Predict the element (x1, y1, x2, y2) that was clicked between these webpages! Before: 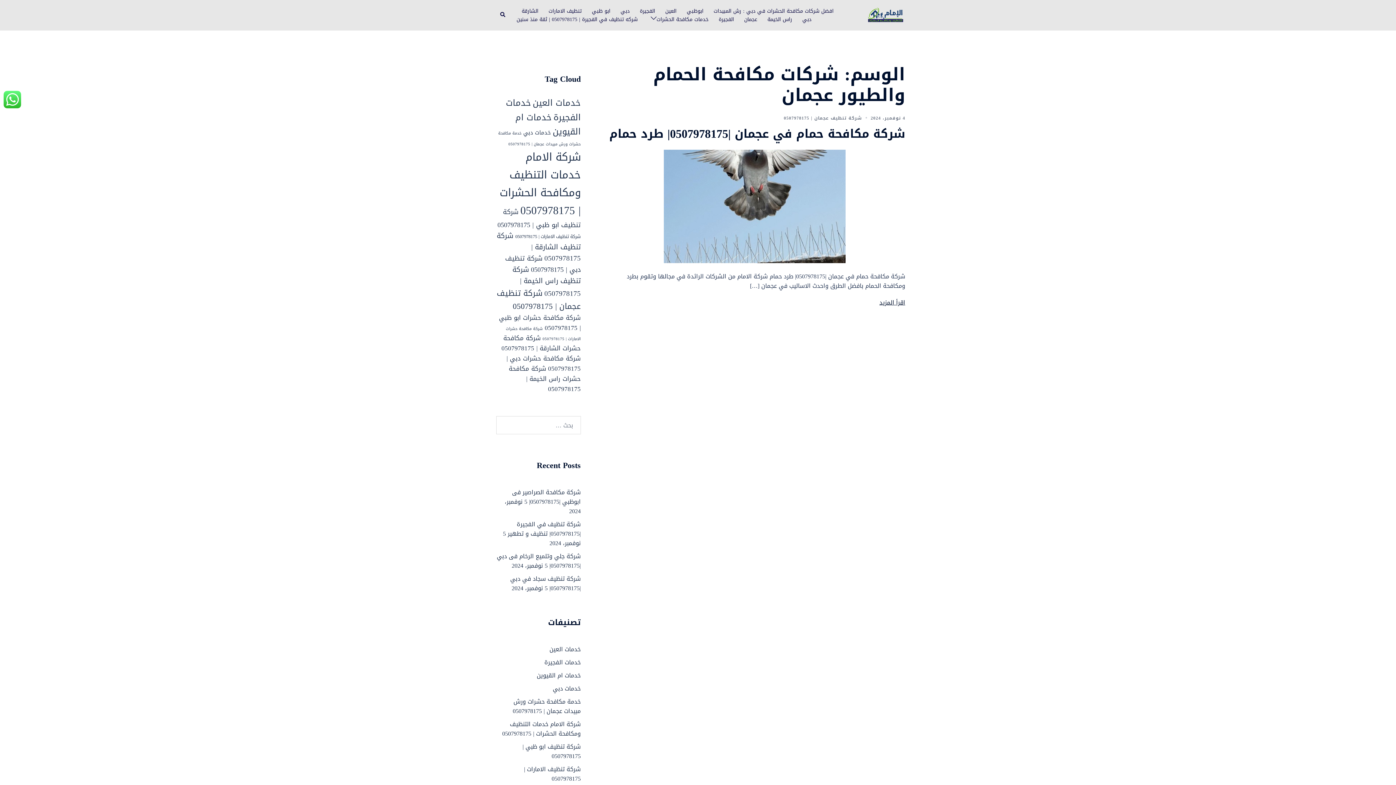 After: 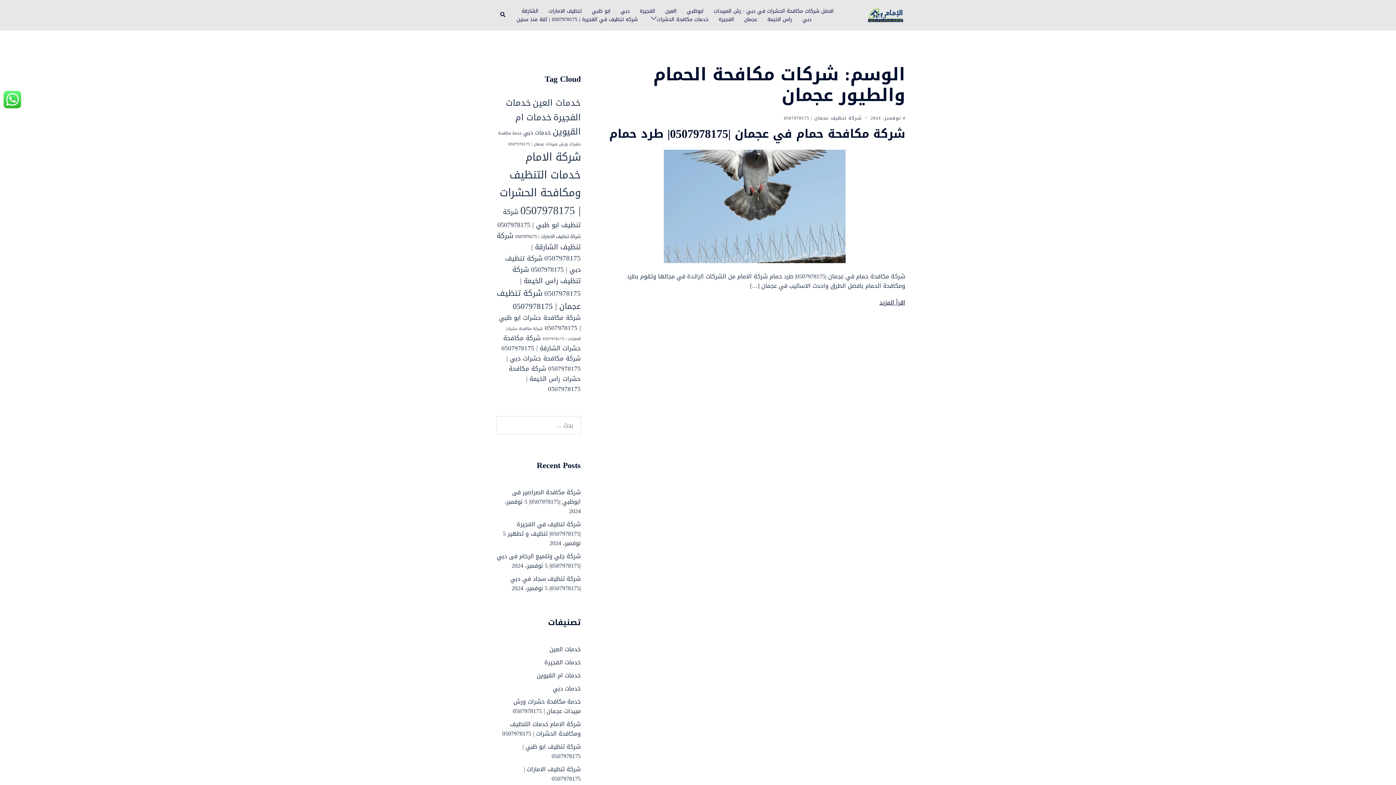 Action: bbox: (3, 94, 21, 105)